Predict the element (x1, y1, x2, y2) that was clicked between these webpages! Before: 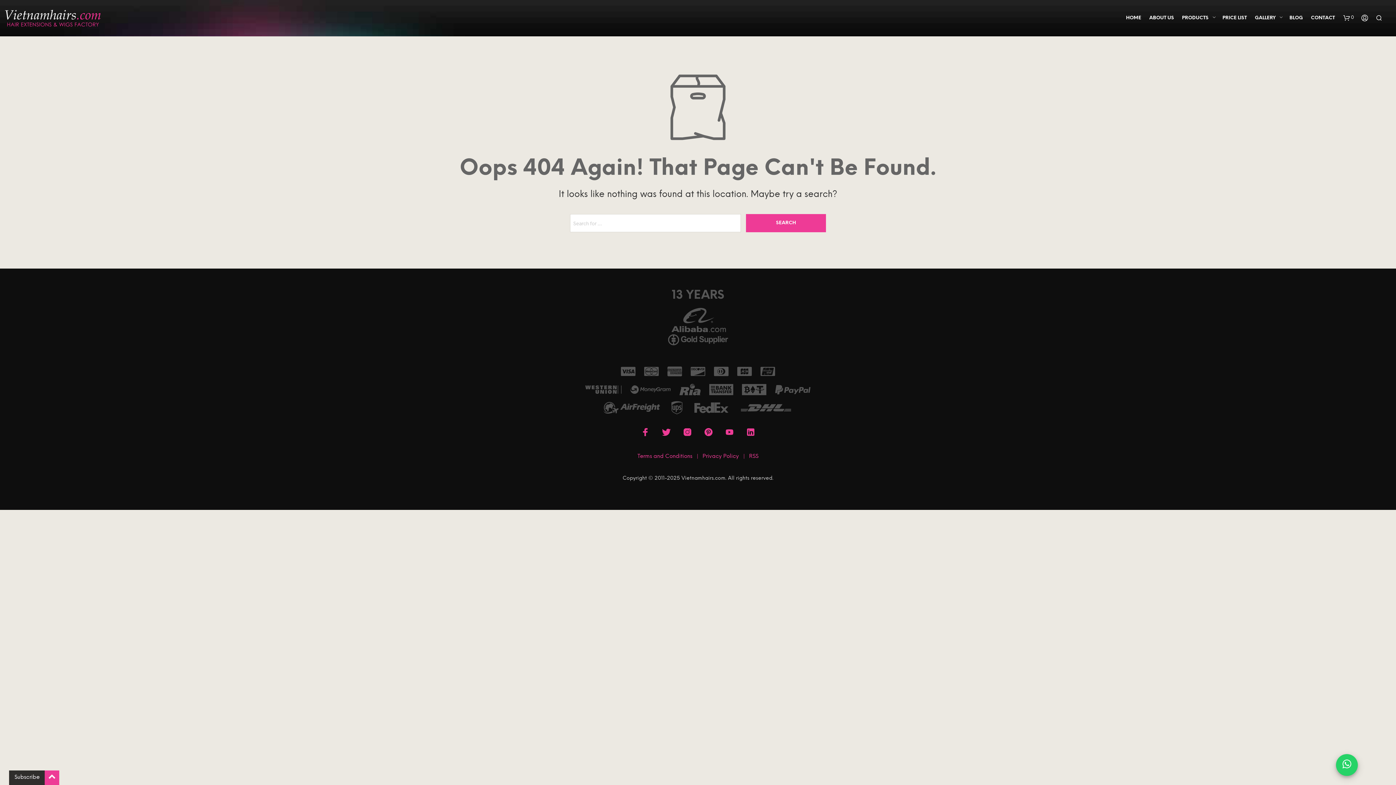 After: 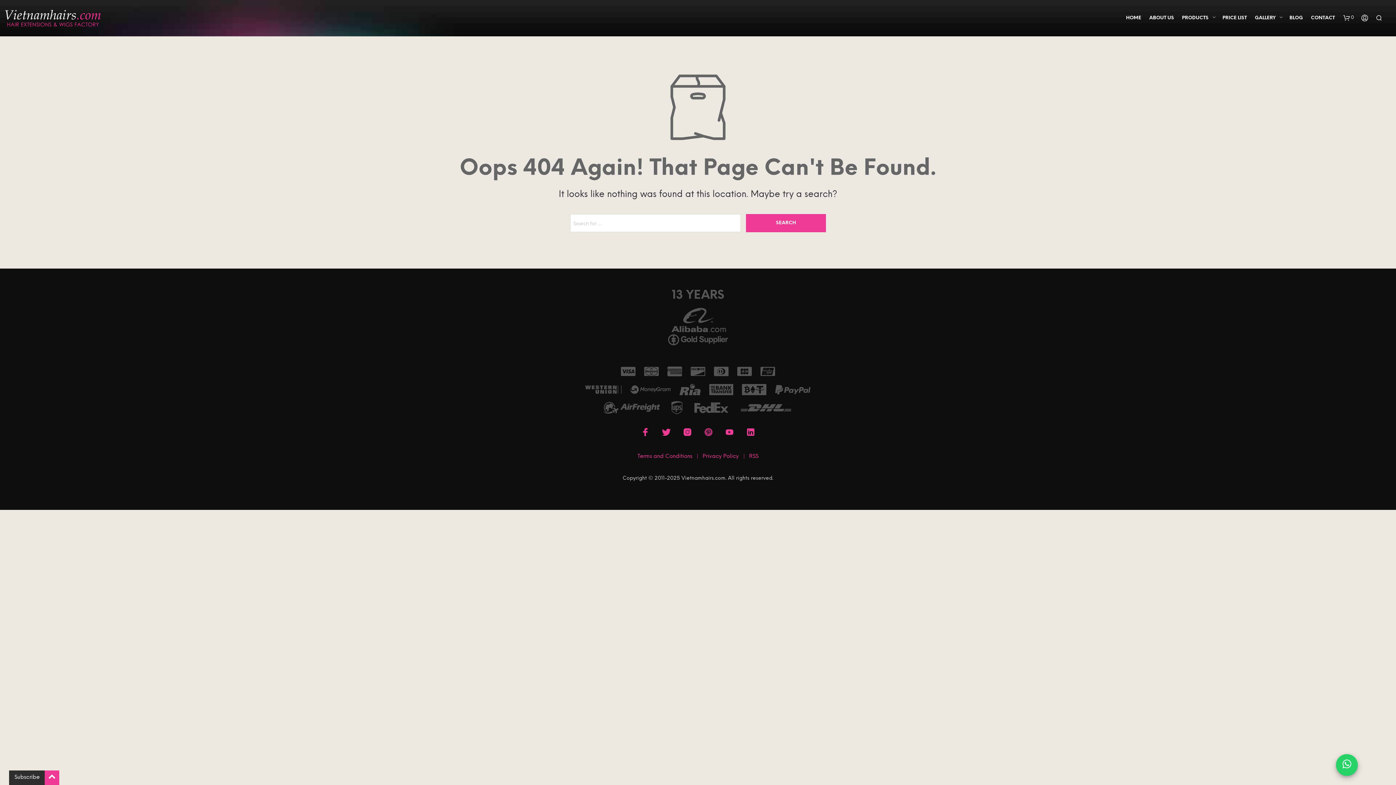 Action: bbox: (704, 428, 713, 436)